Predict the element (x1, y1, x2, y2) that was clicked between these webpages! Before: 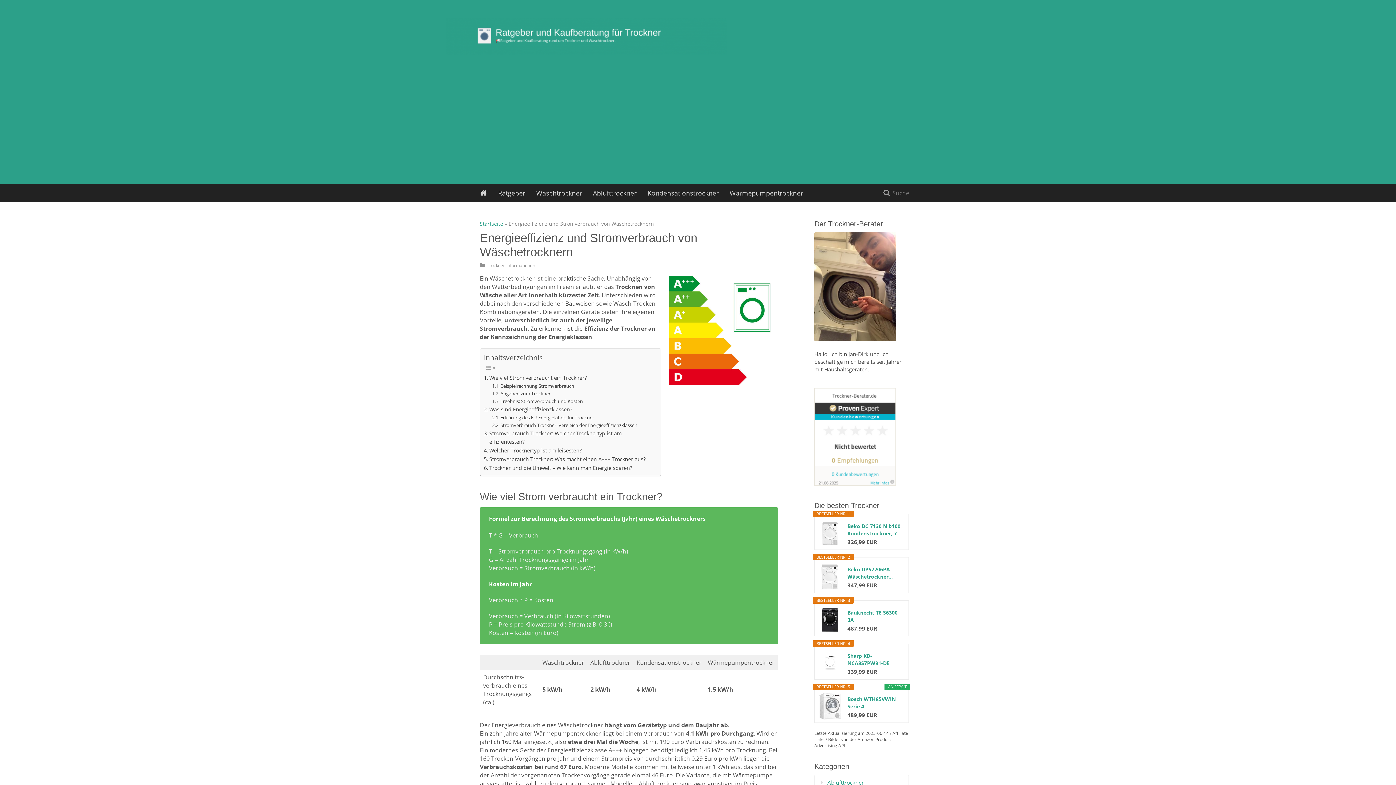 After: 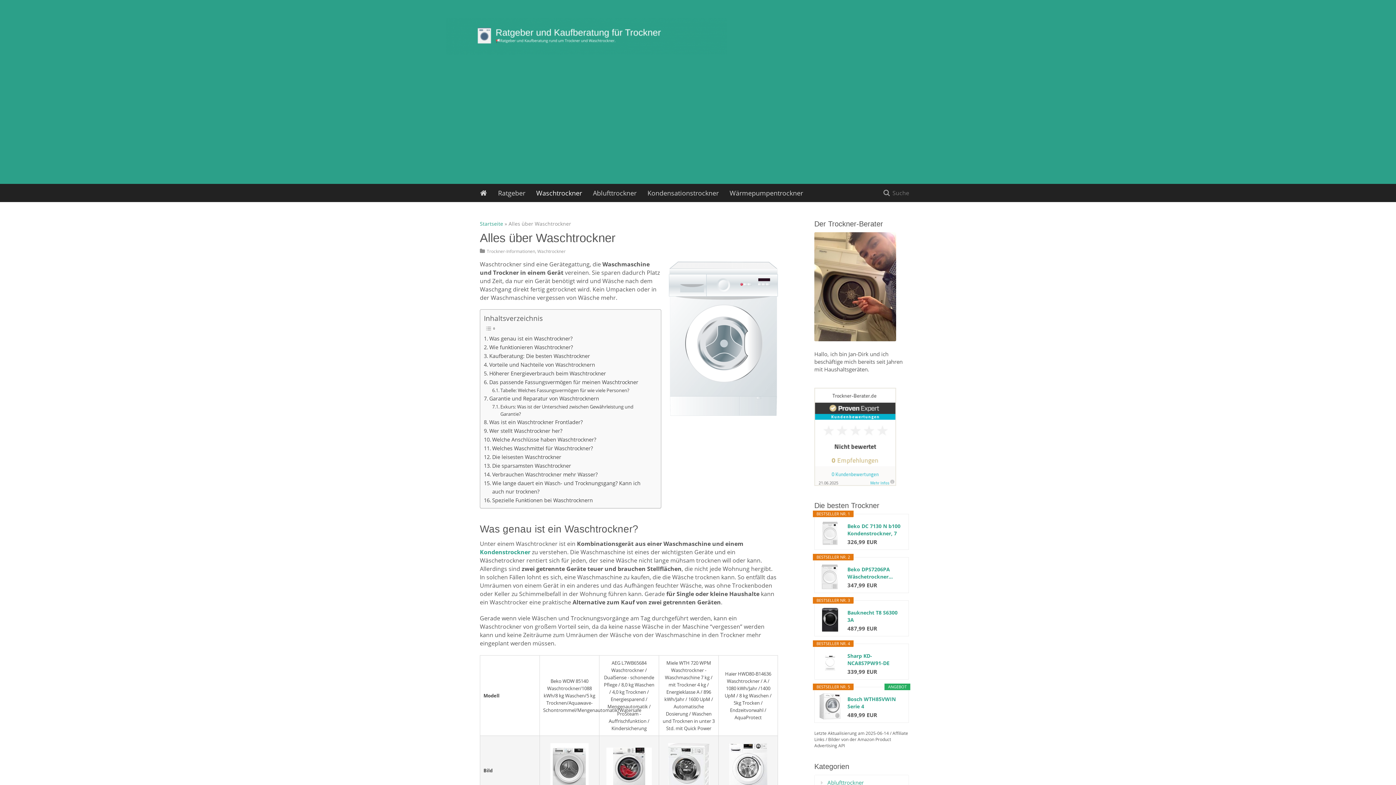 Action: bbox: (530, 184, 587, 202) label: Waschtrockner